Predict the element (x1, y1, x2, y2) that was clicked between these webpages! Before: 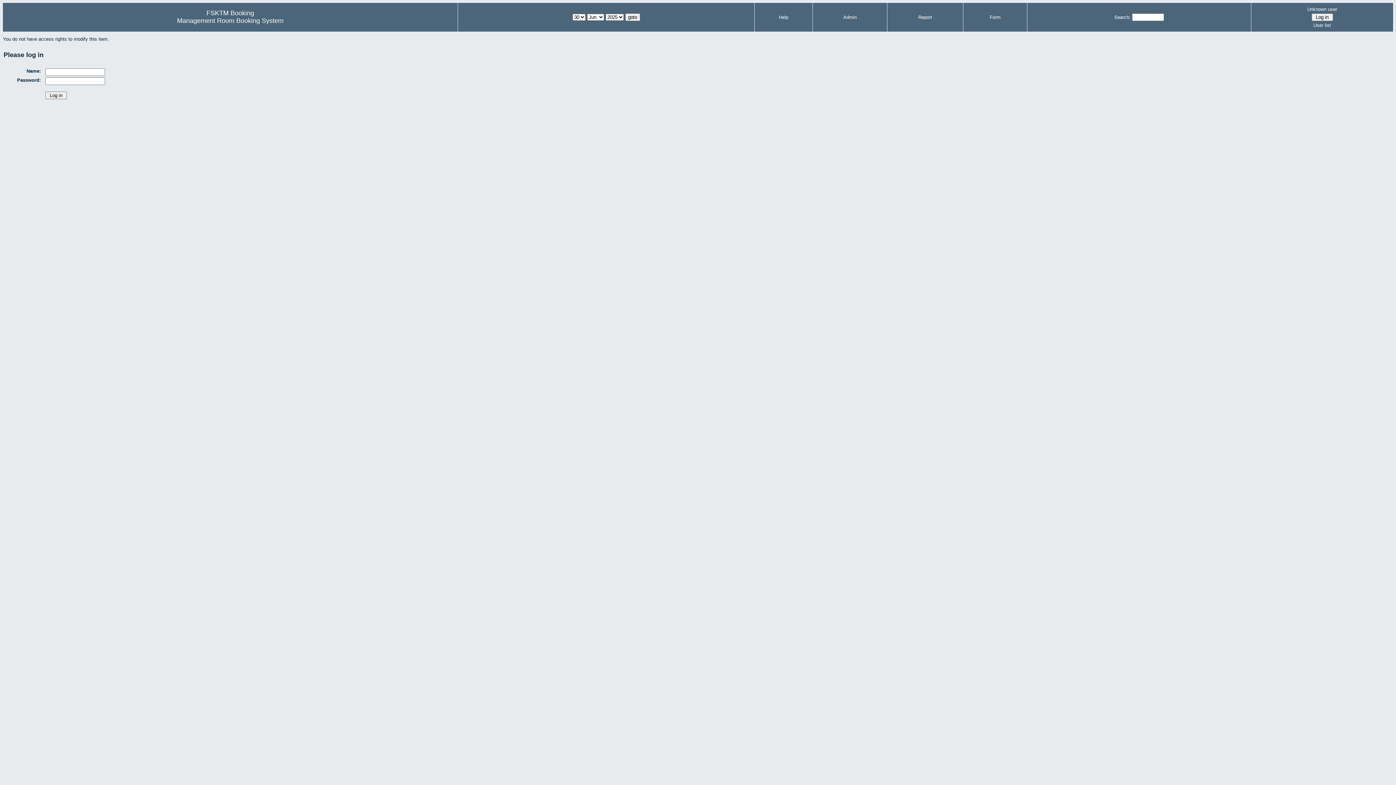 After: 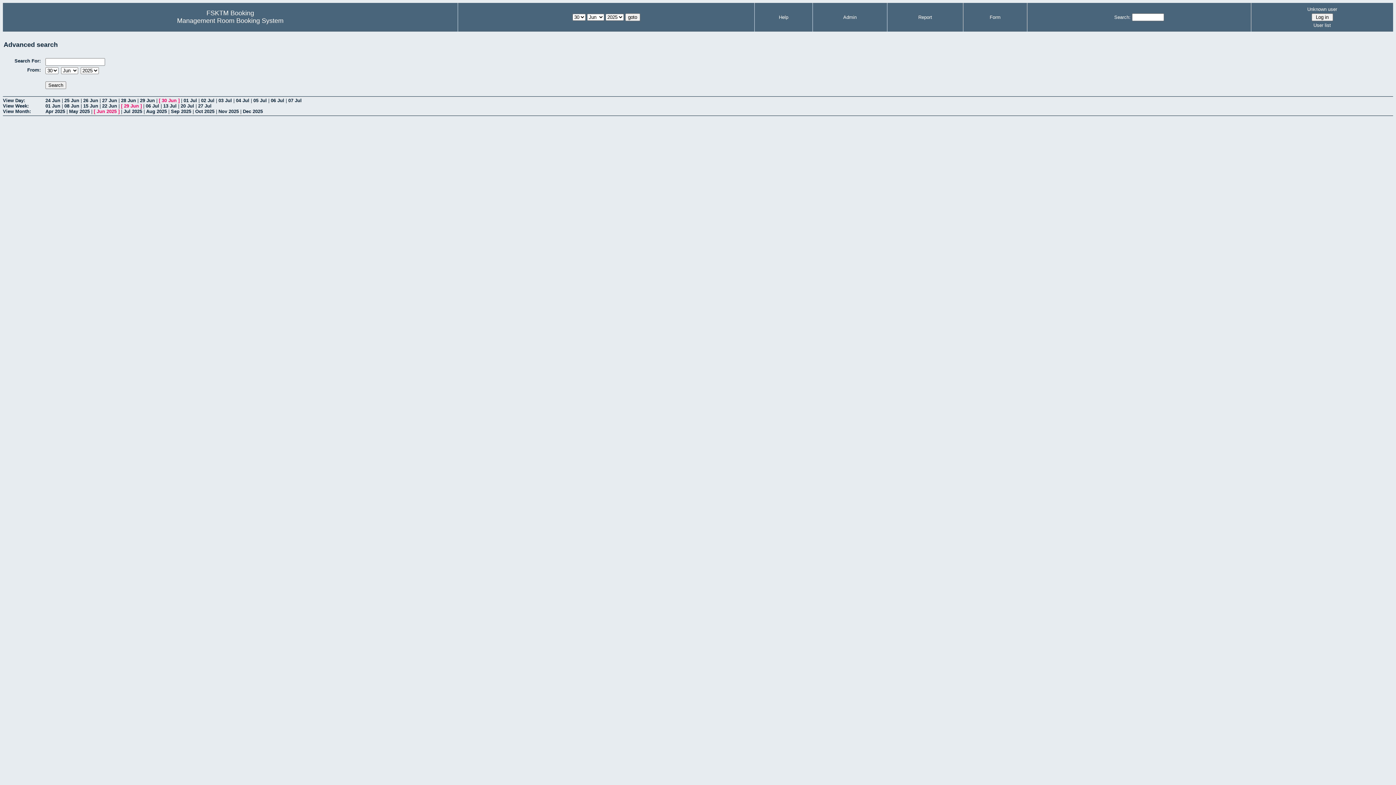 Action: bbox: (1114, 14, 1130, 20) label: Search: